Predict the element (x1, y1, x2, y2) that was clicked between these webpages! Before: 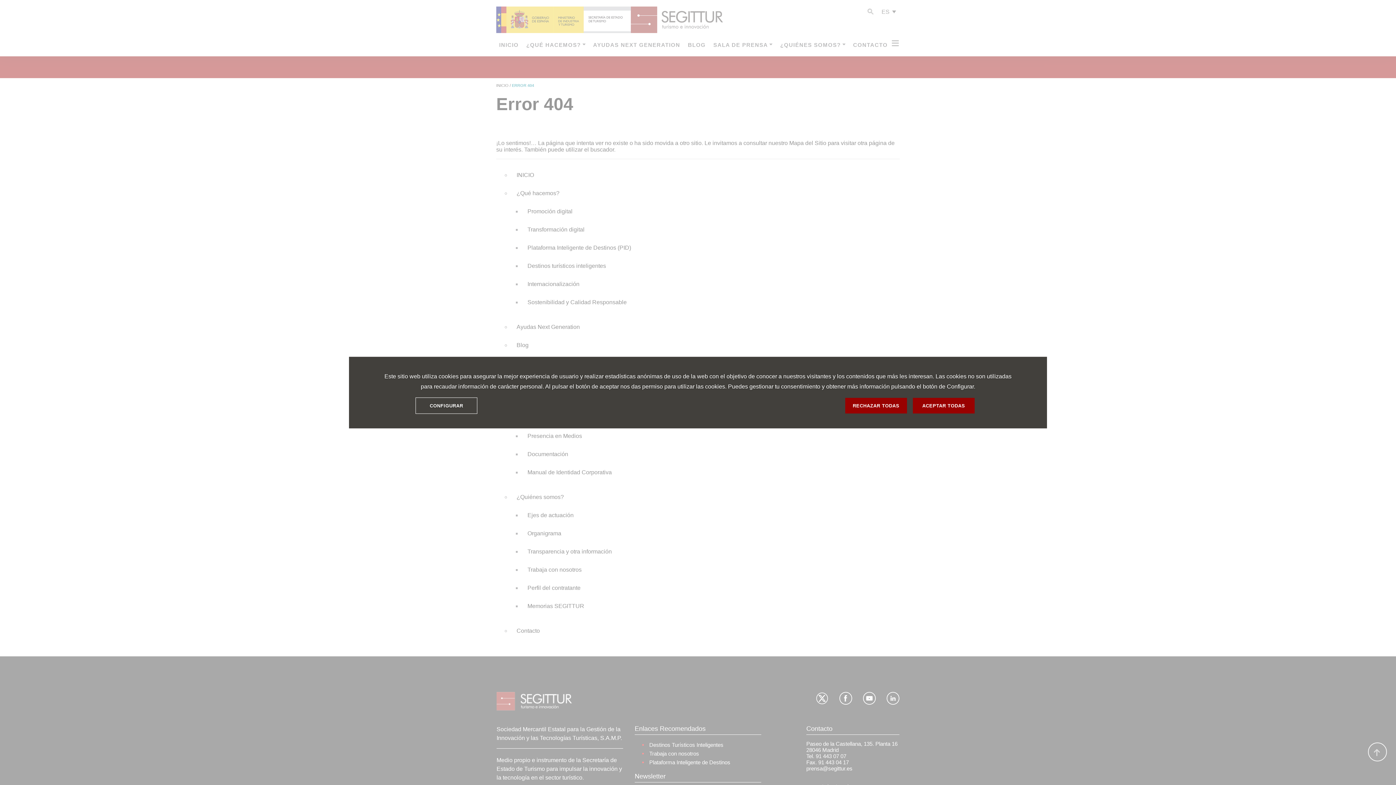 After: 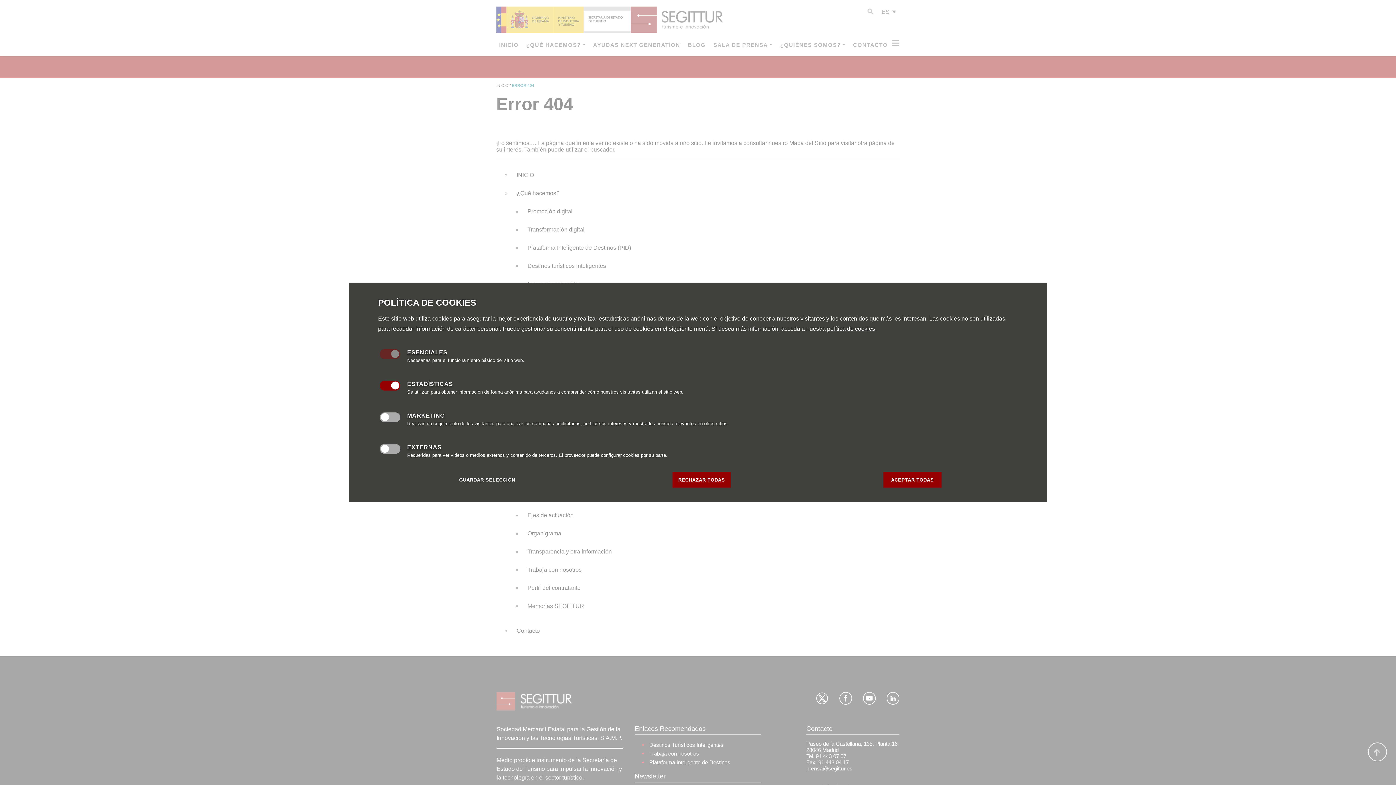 Action: label: CONFIGURAR bbox: (415, 397, 477, 413)